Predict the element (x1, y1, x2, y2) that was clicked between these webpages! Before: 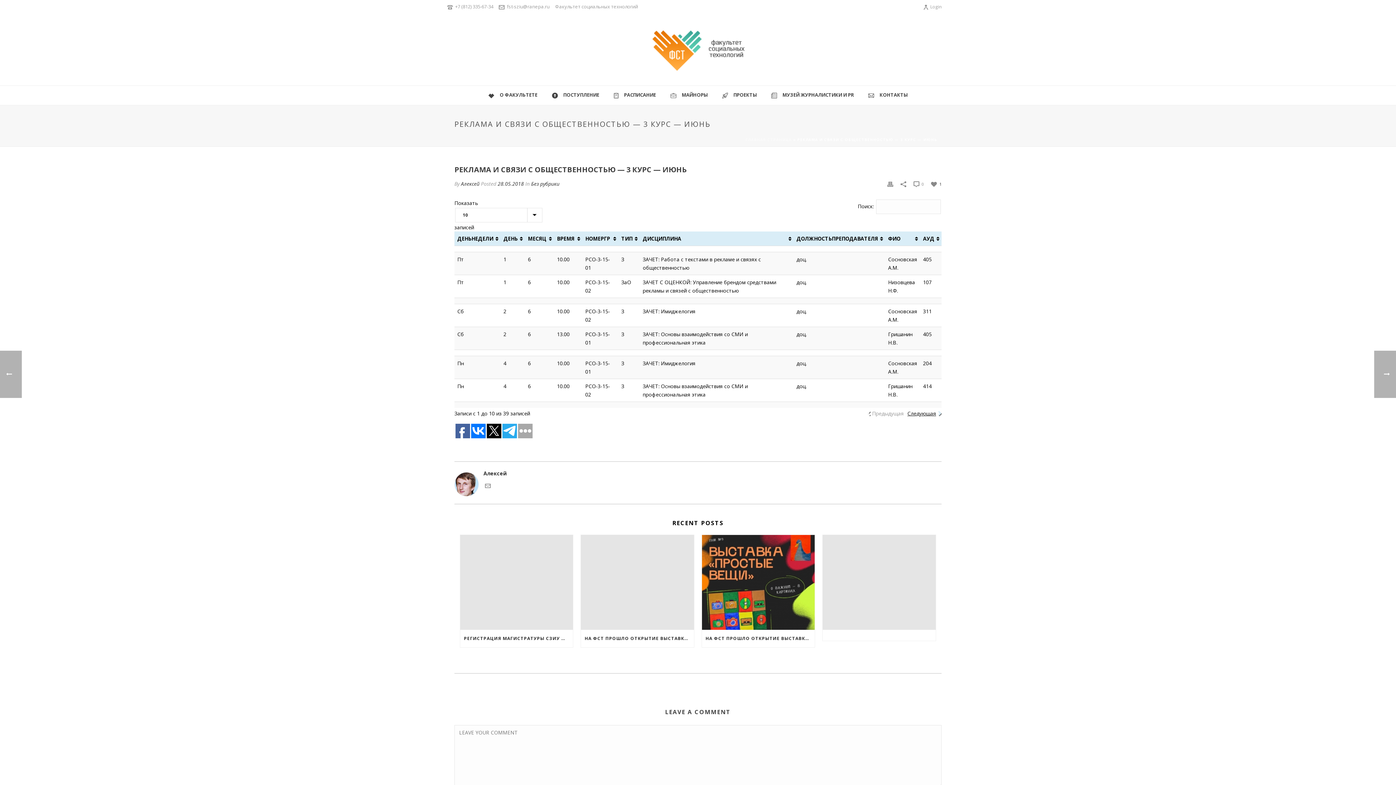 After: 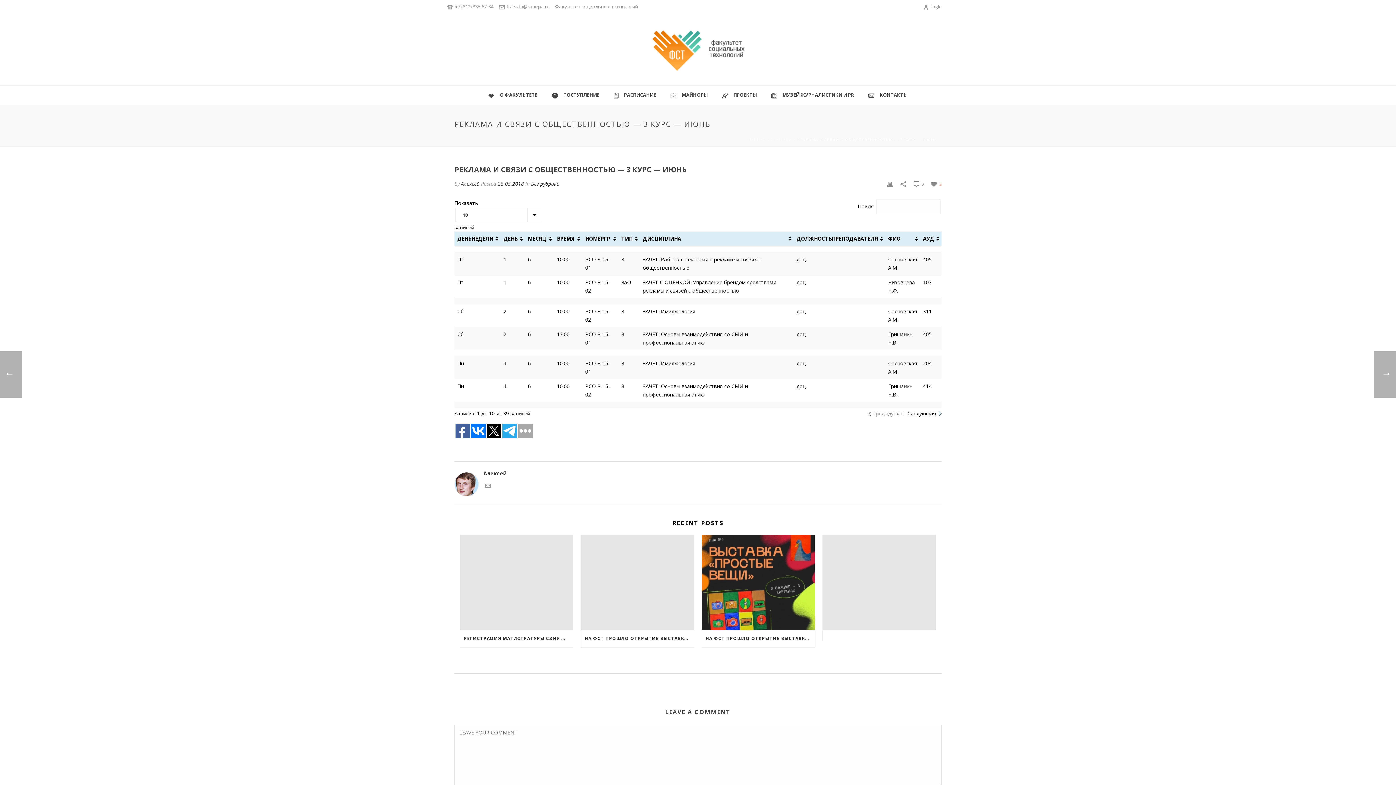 Action: label:   1 bbox: (931, 180, 941, 187)